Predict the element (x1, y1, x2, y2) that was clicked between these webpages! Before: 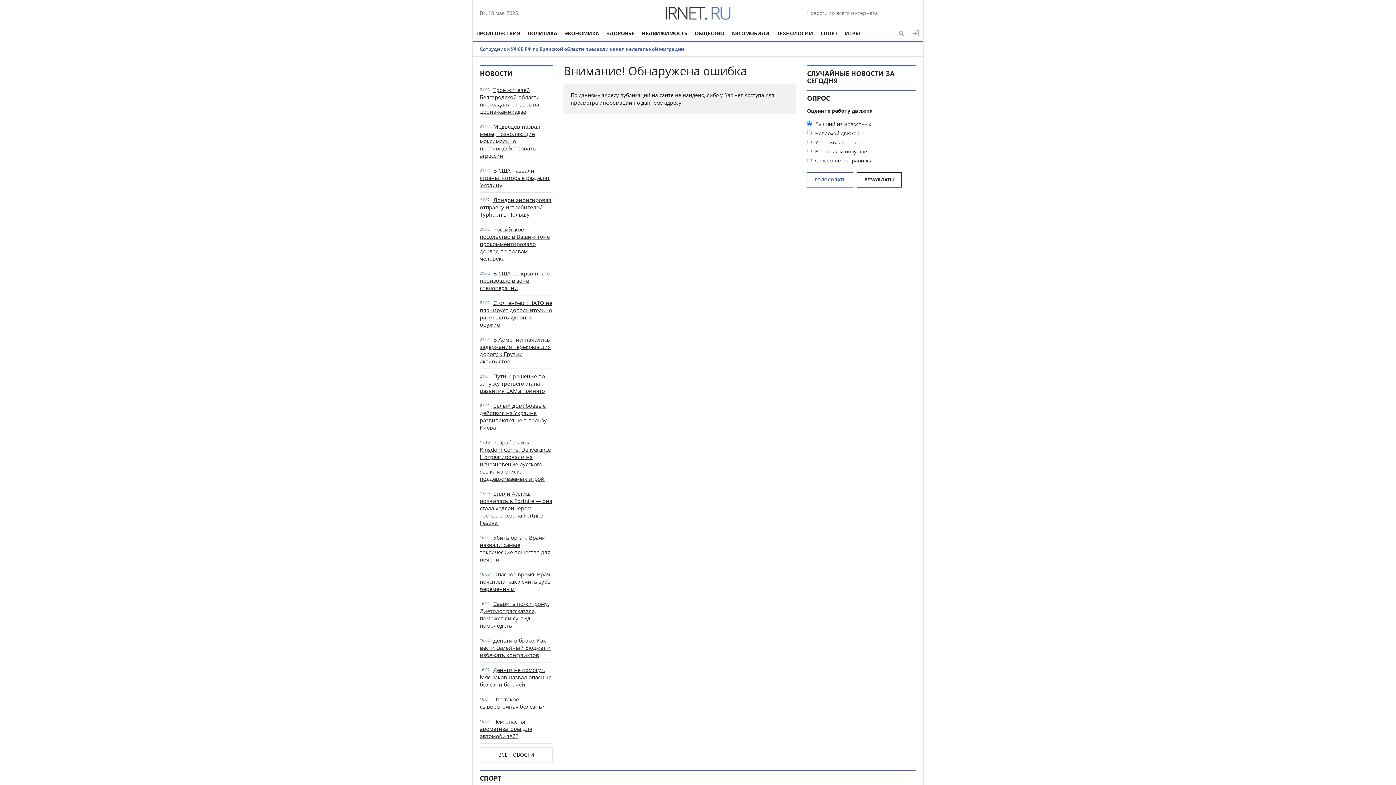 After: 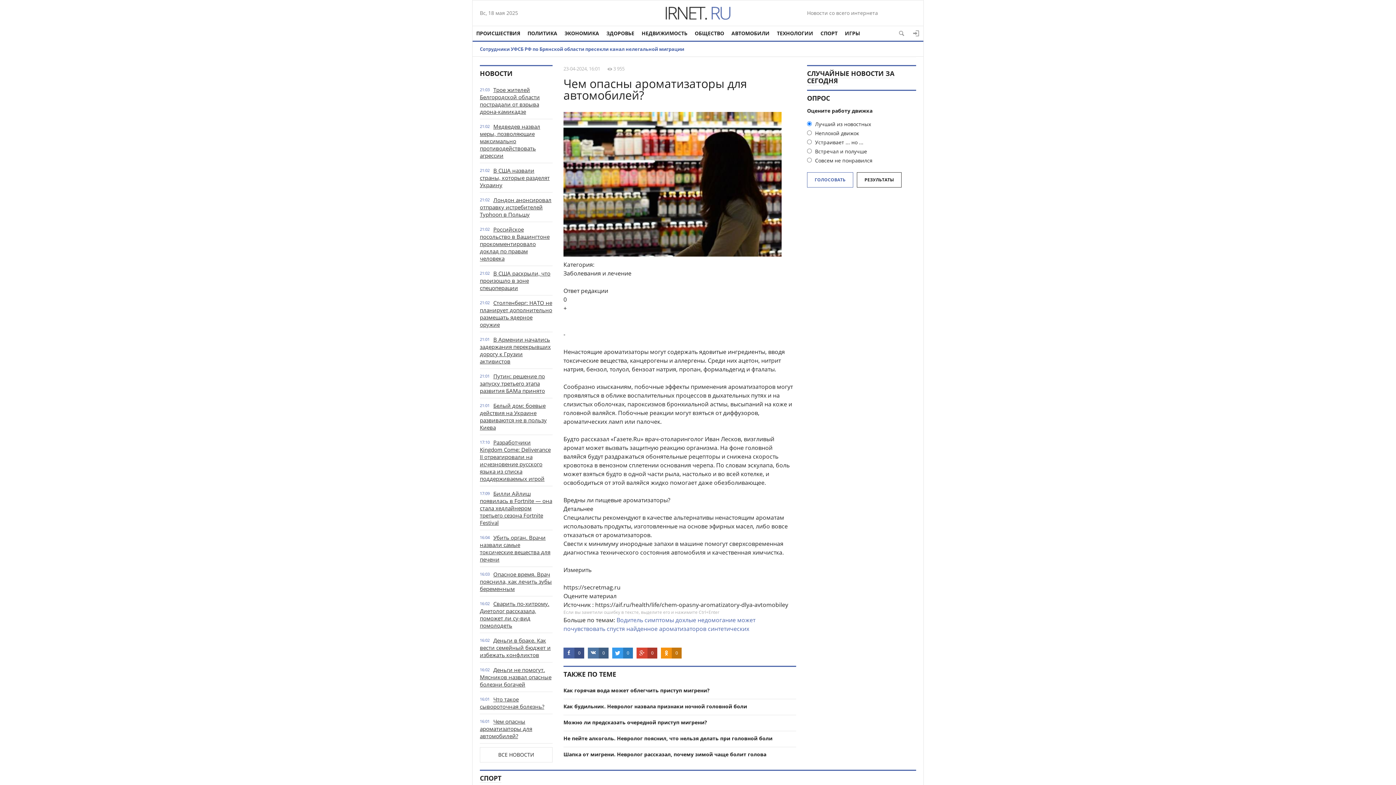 Action: bbox: (480, 718, 532, 740) label: Чем опасны ароматизаторы для автомобилей?